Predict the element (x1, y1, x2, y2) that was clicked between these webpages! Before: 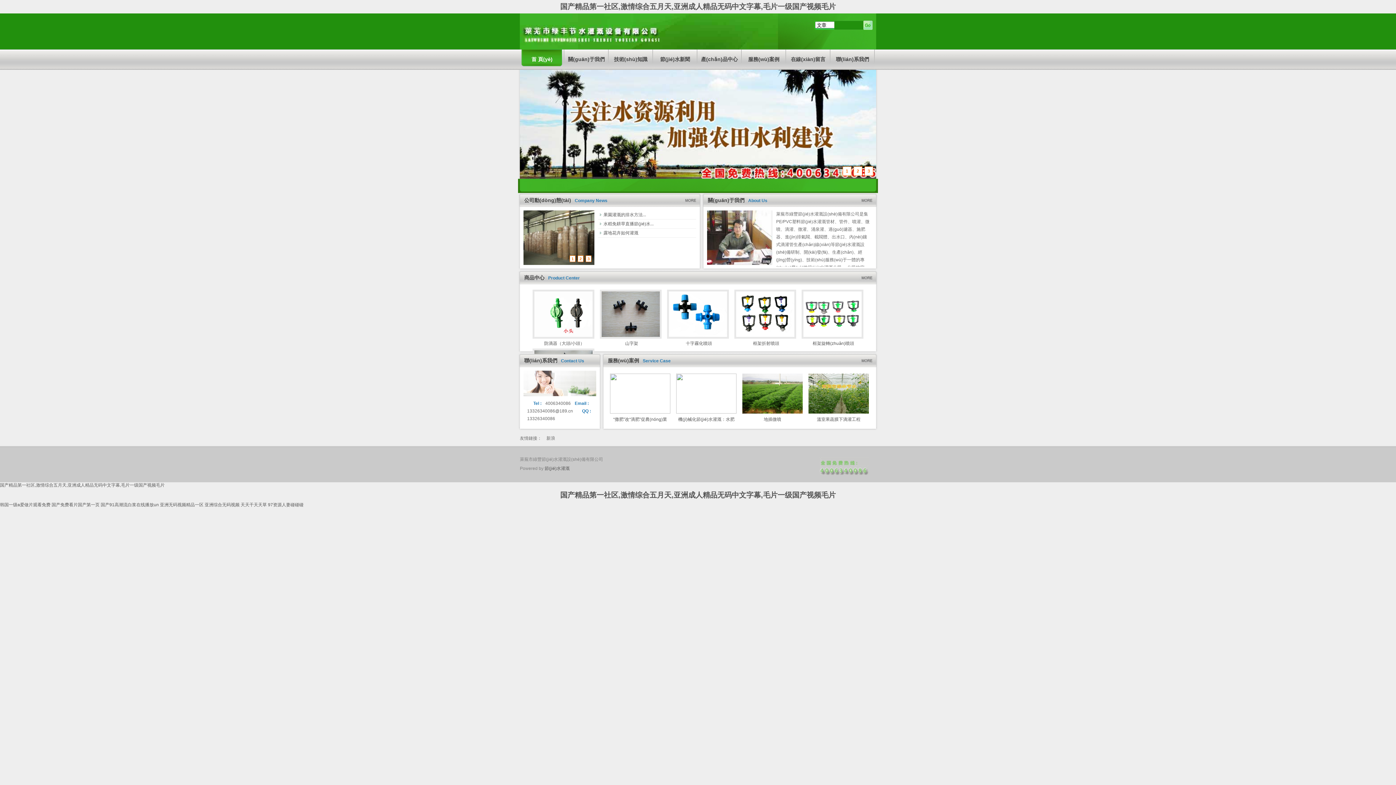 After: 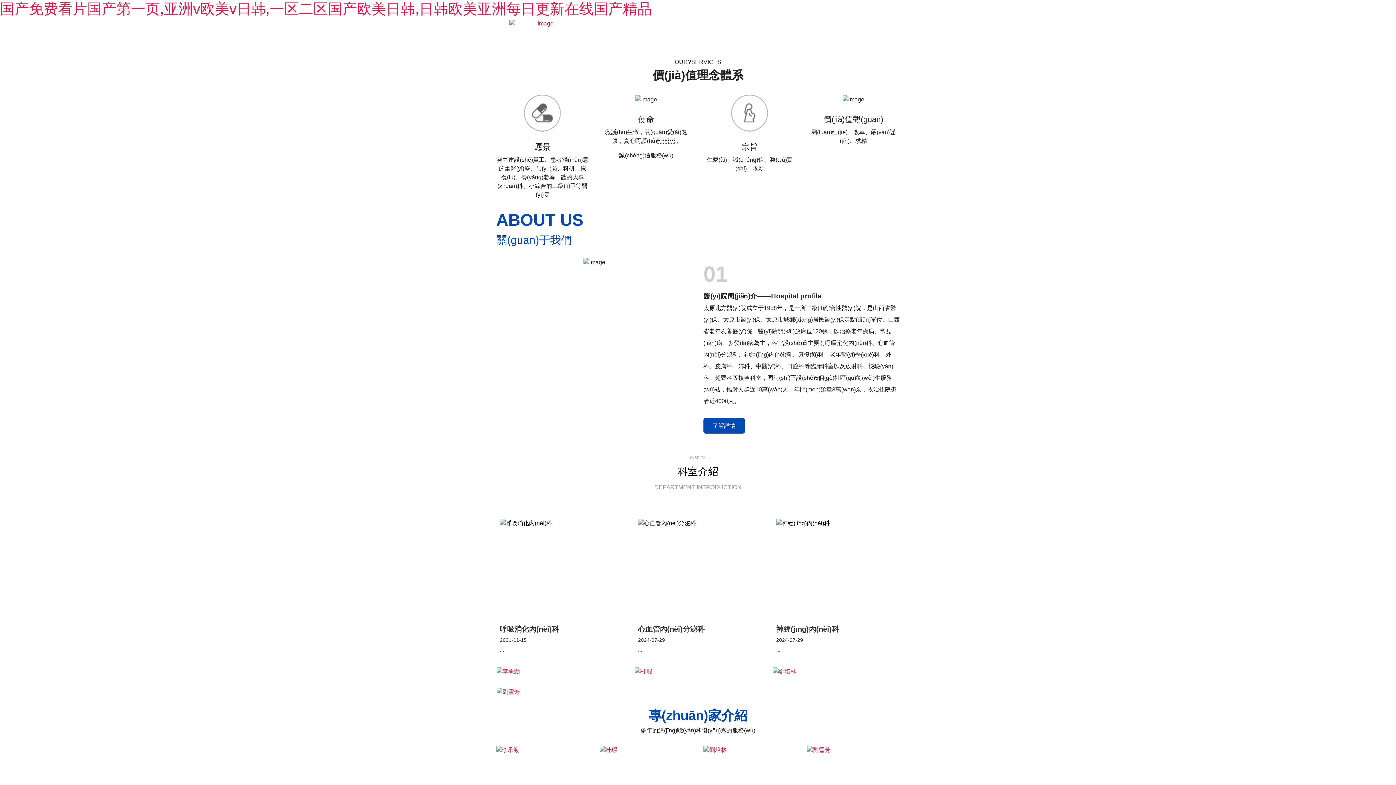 Action: label: 国产免费看片国产第一页 bbox: (51, 502, 99, 507)